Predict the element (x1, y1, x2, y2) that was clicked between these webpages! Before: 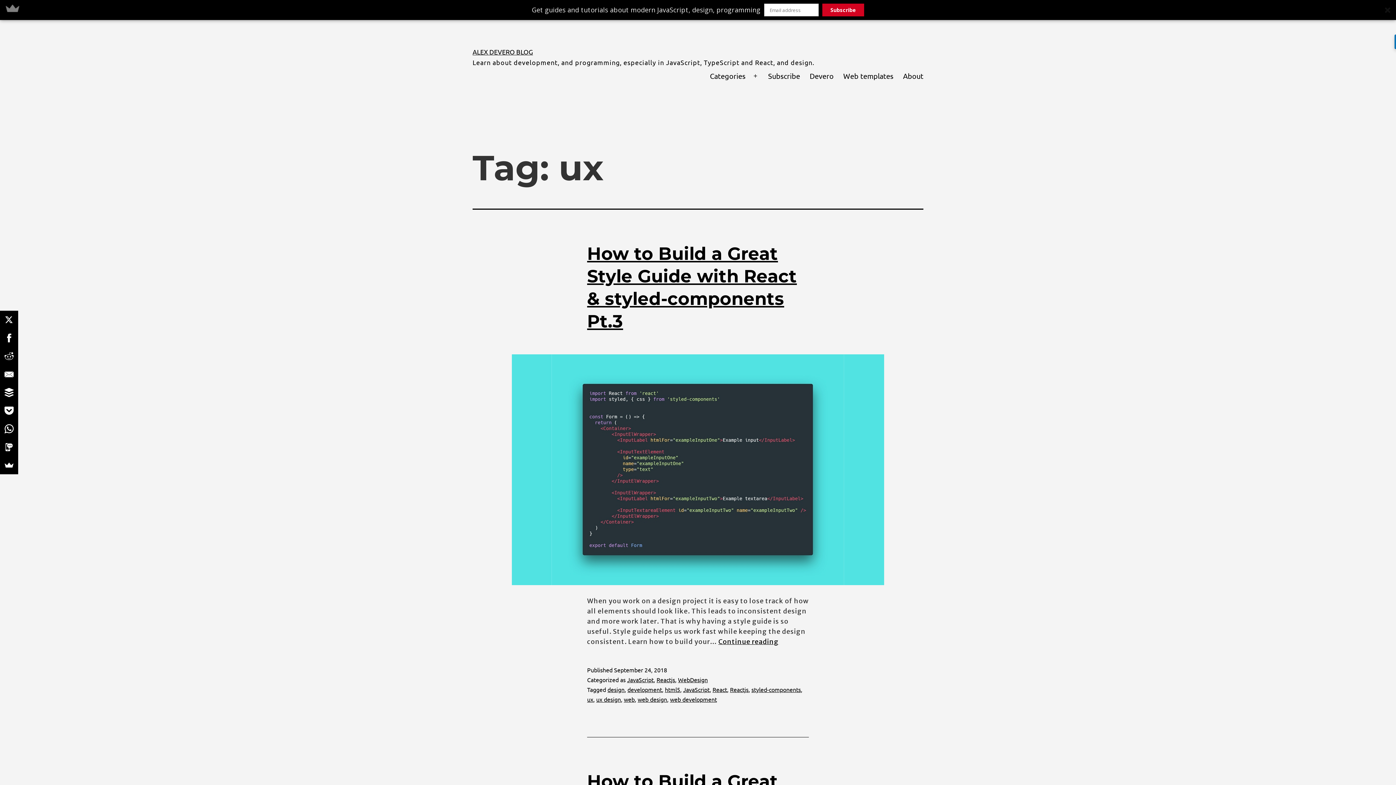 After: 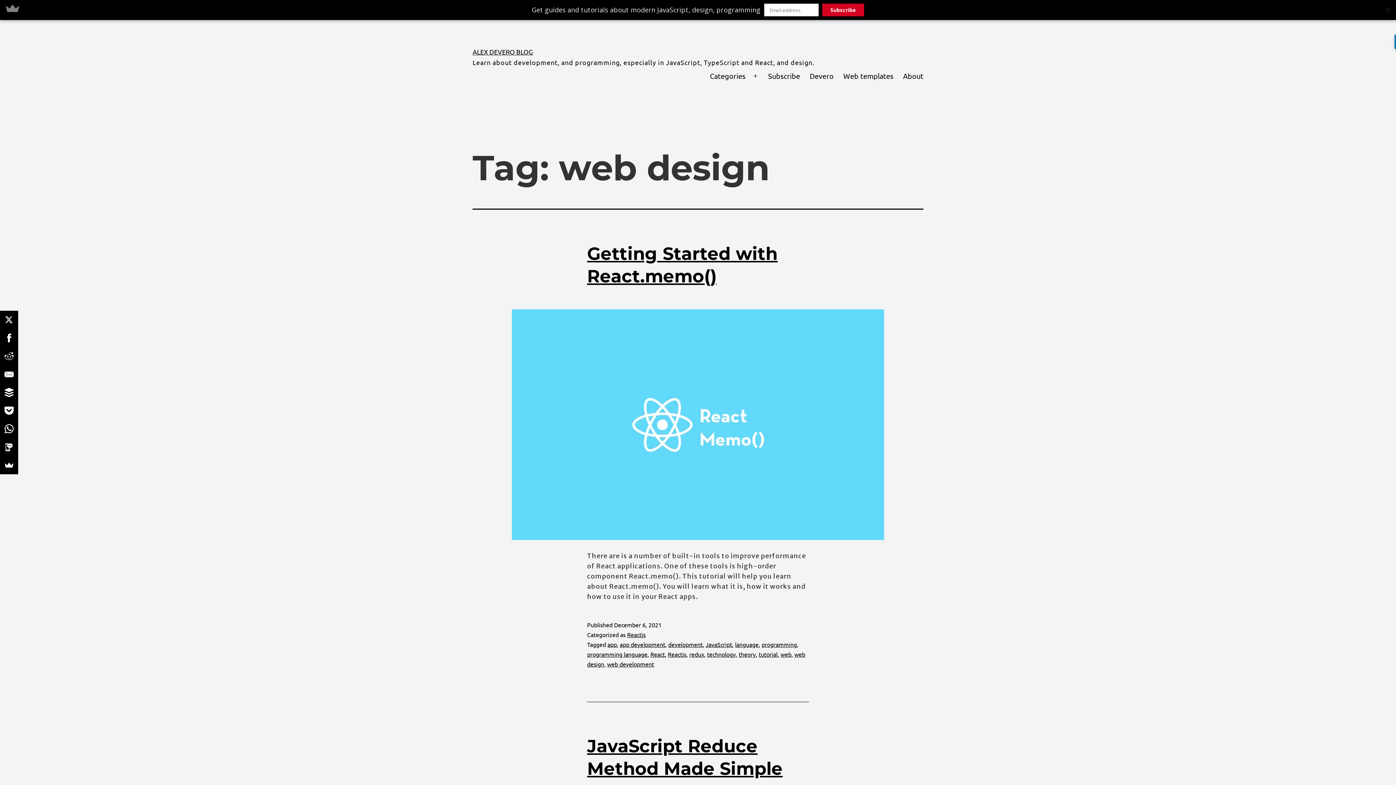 Action: bbox: (637, 696, 667, 703) label: web design